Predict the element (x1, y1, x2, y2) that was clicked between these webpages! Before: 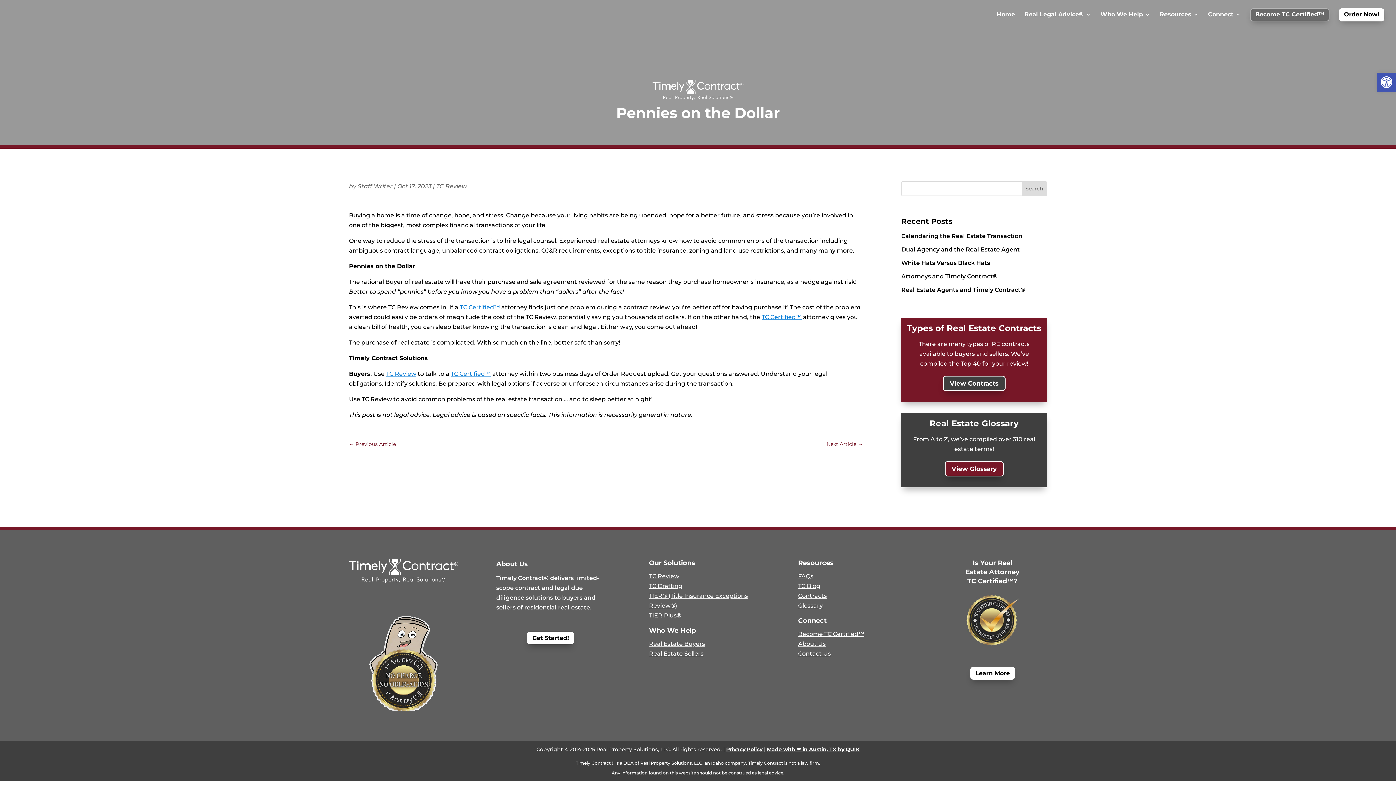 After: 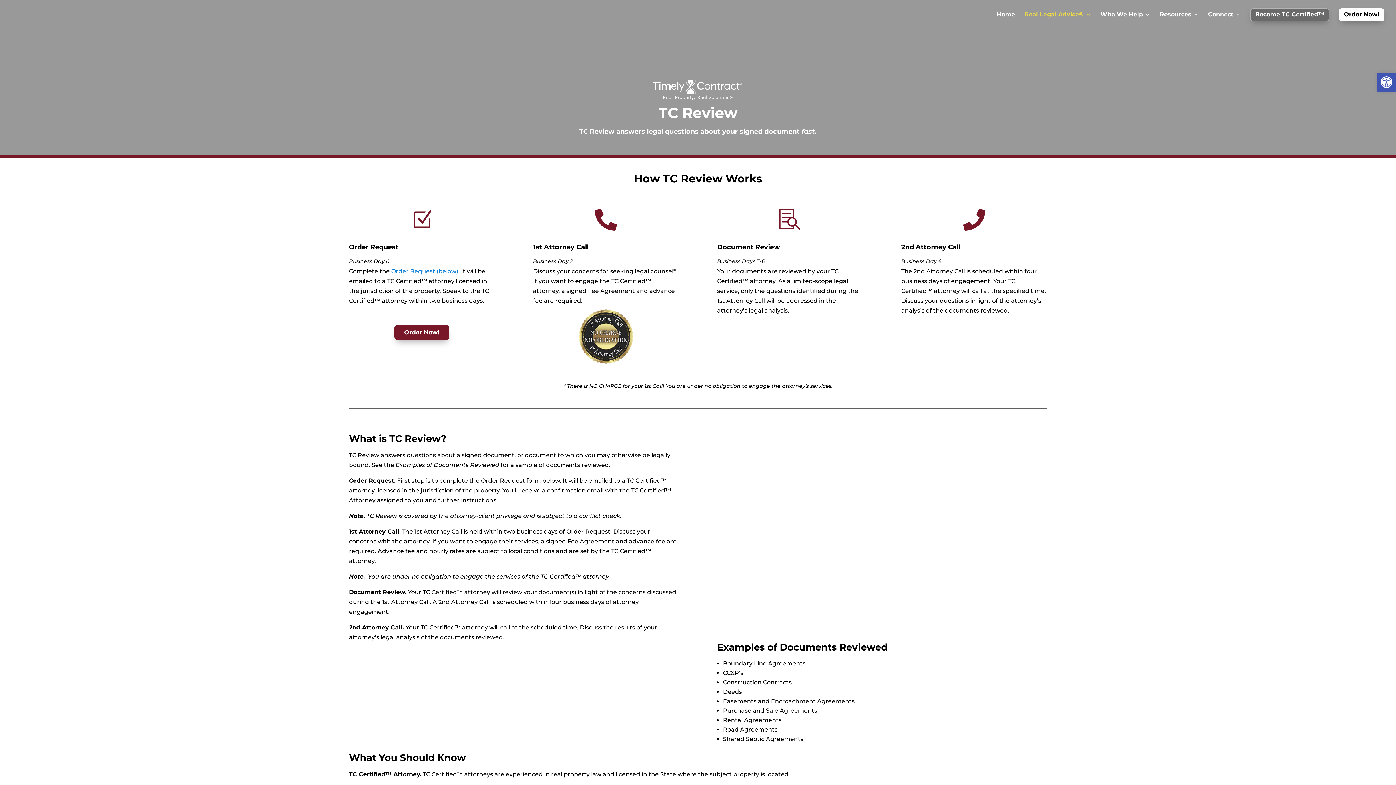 Action: bbox: (649, 573, 679, 580) label: TC Review